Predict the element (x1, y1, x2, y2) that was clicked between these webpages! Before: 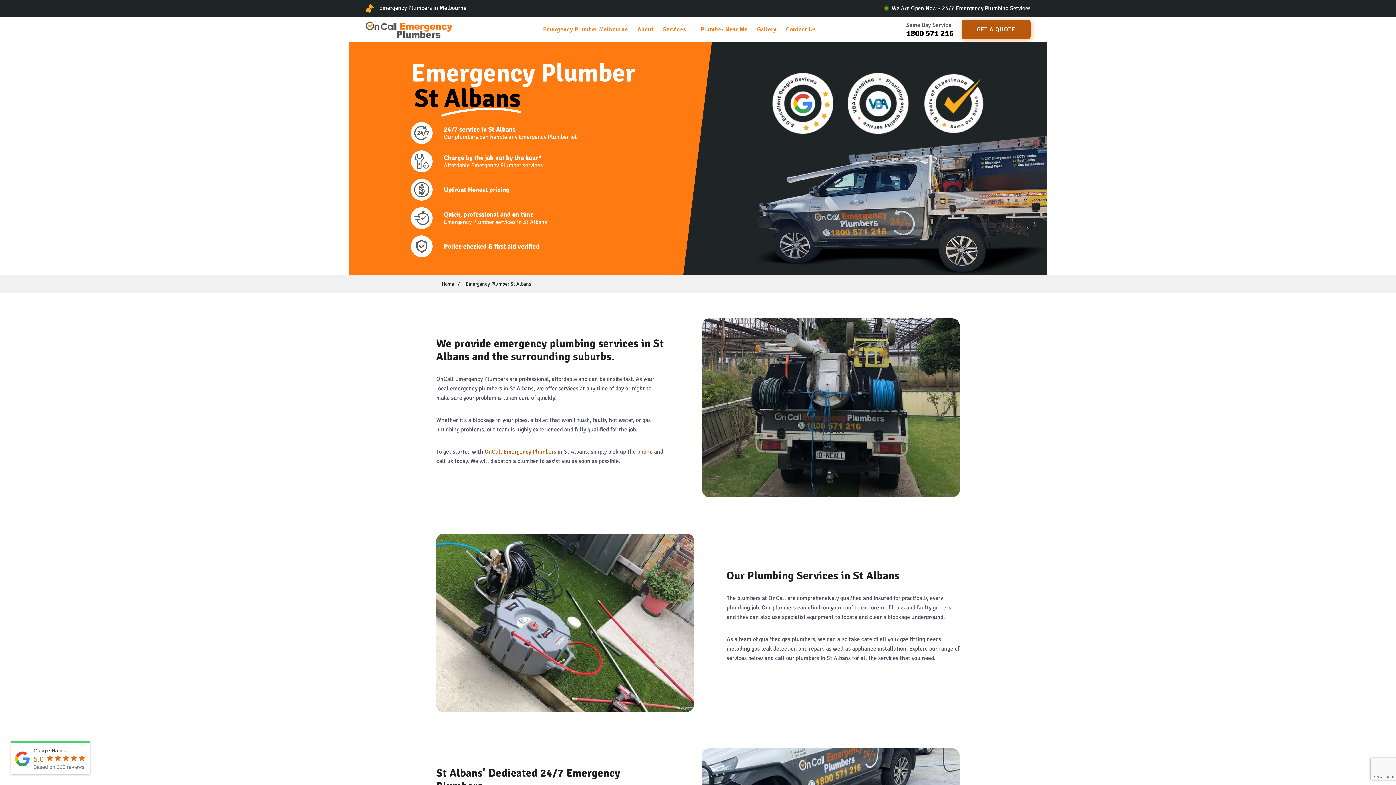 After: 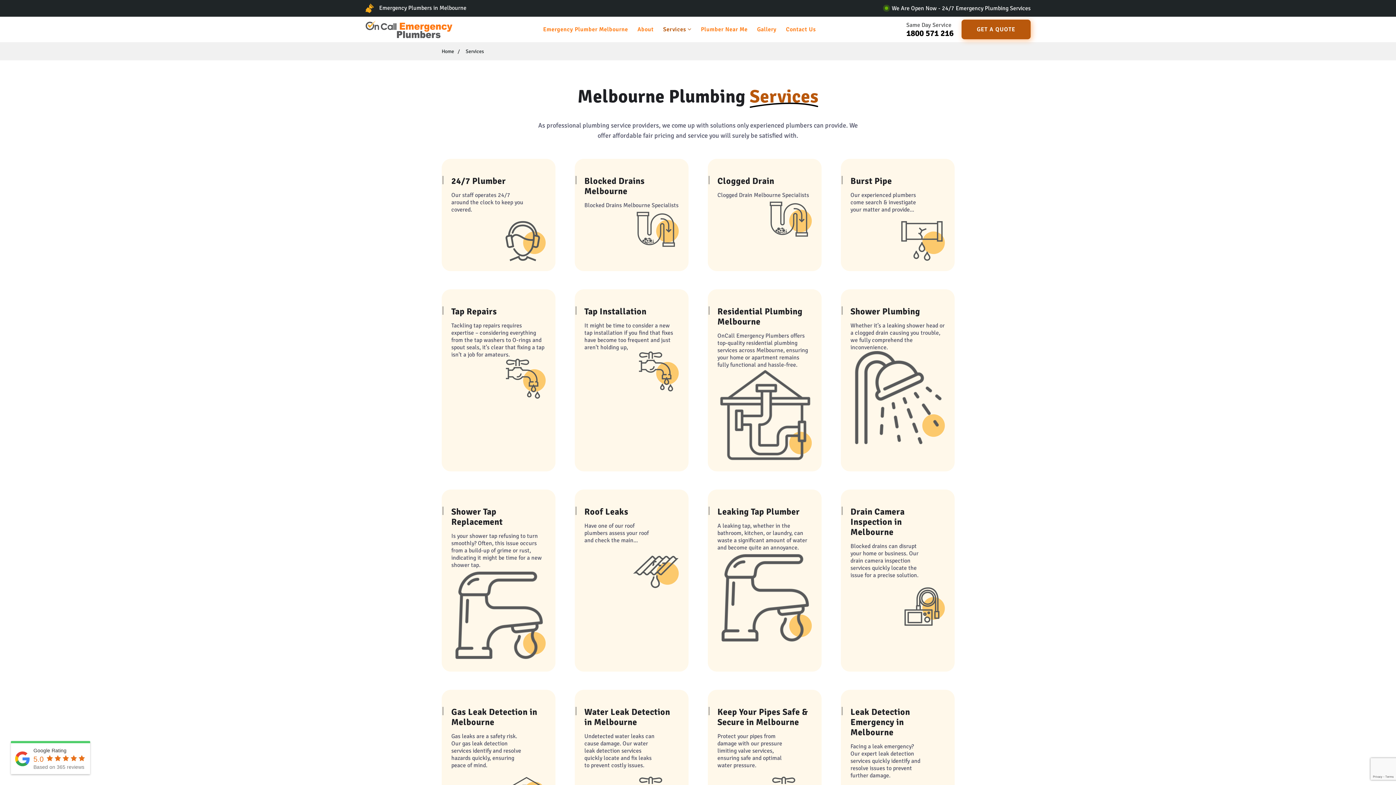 Action: label: Services  bbox: (663, 18, 691, 40)